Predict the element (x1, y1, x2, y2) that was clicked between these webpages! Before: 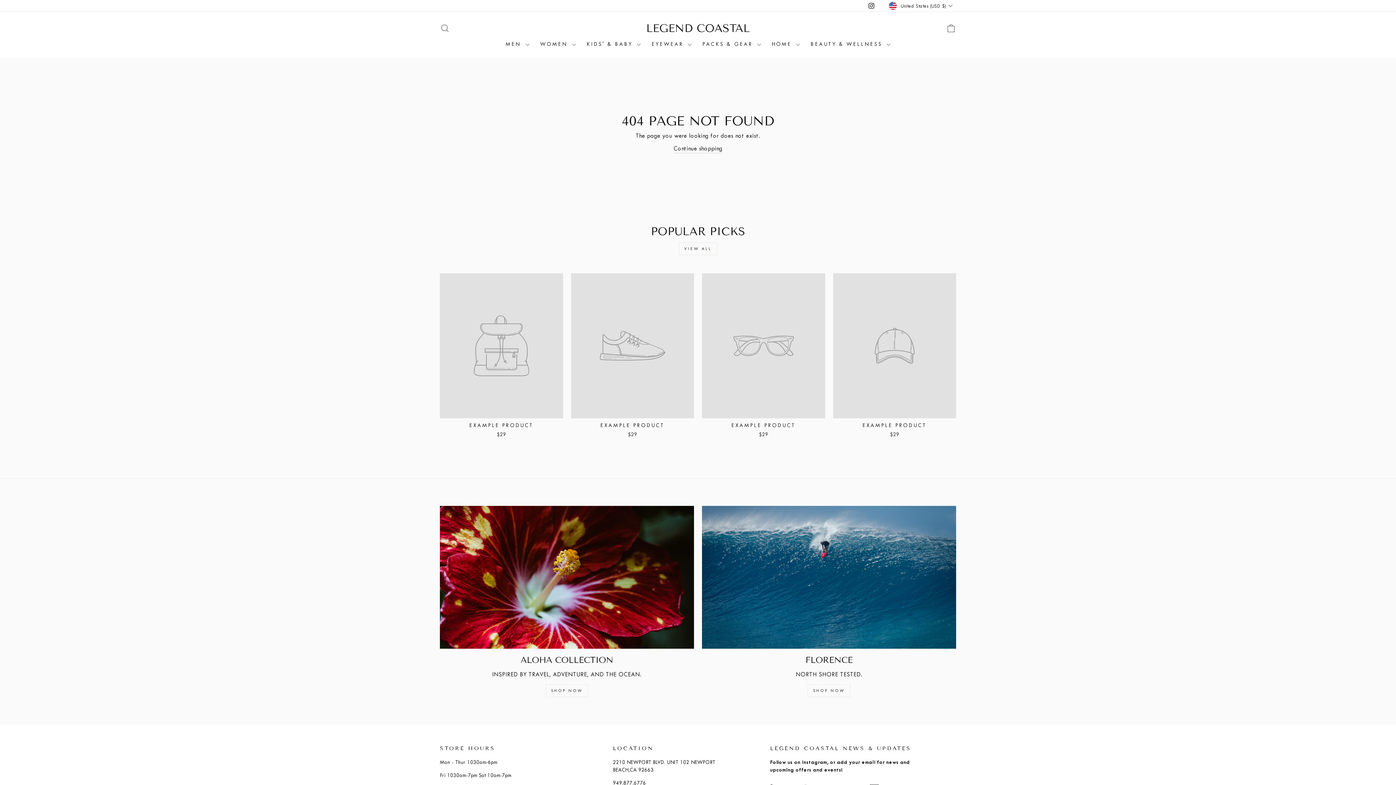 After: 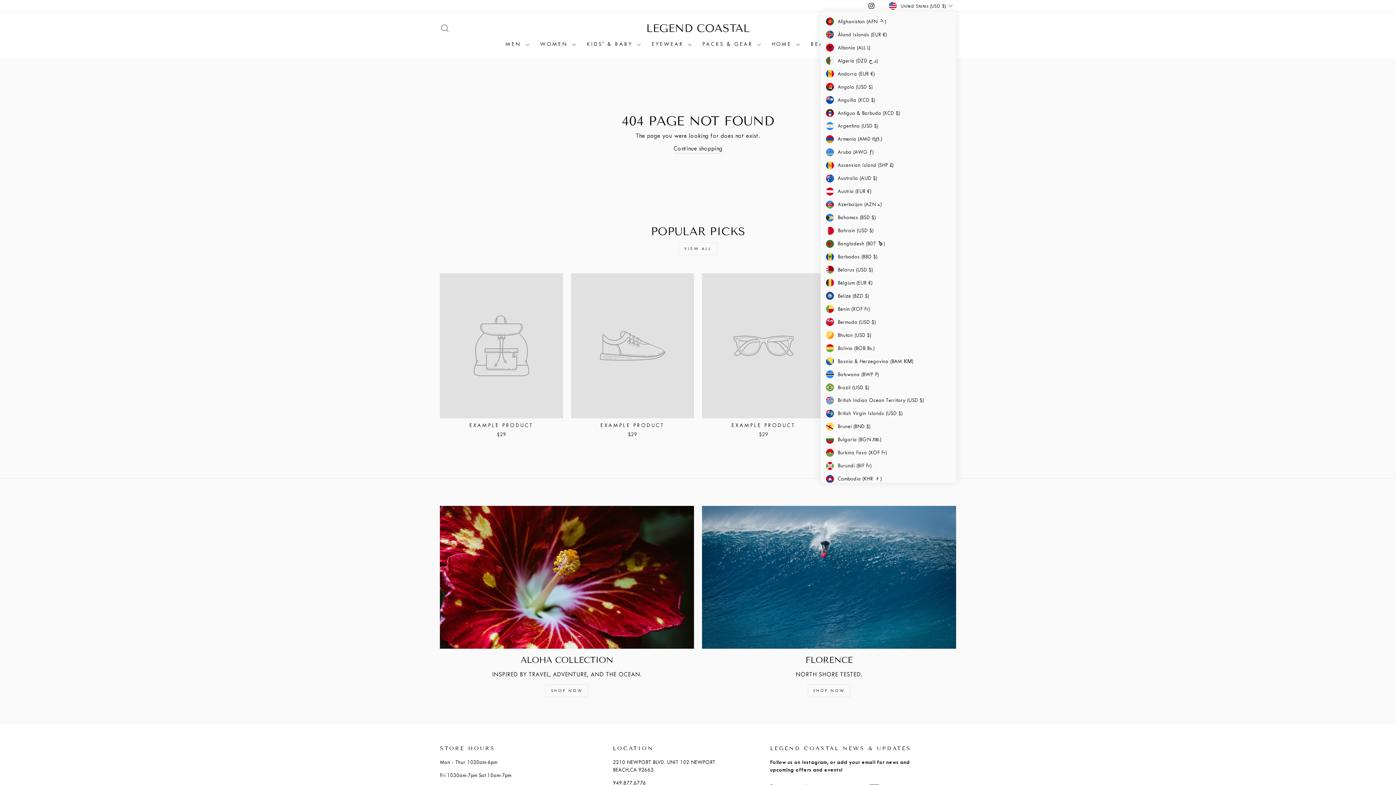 Action: bbox: (887, 0, 956, 11) label: United States (USD $)